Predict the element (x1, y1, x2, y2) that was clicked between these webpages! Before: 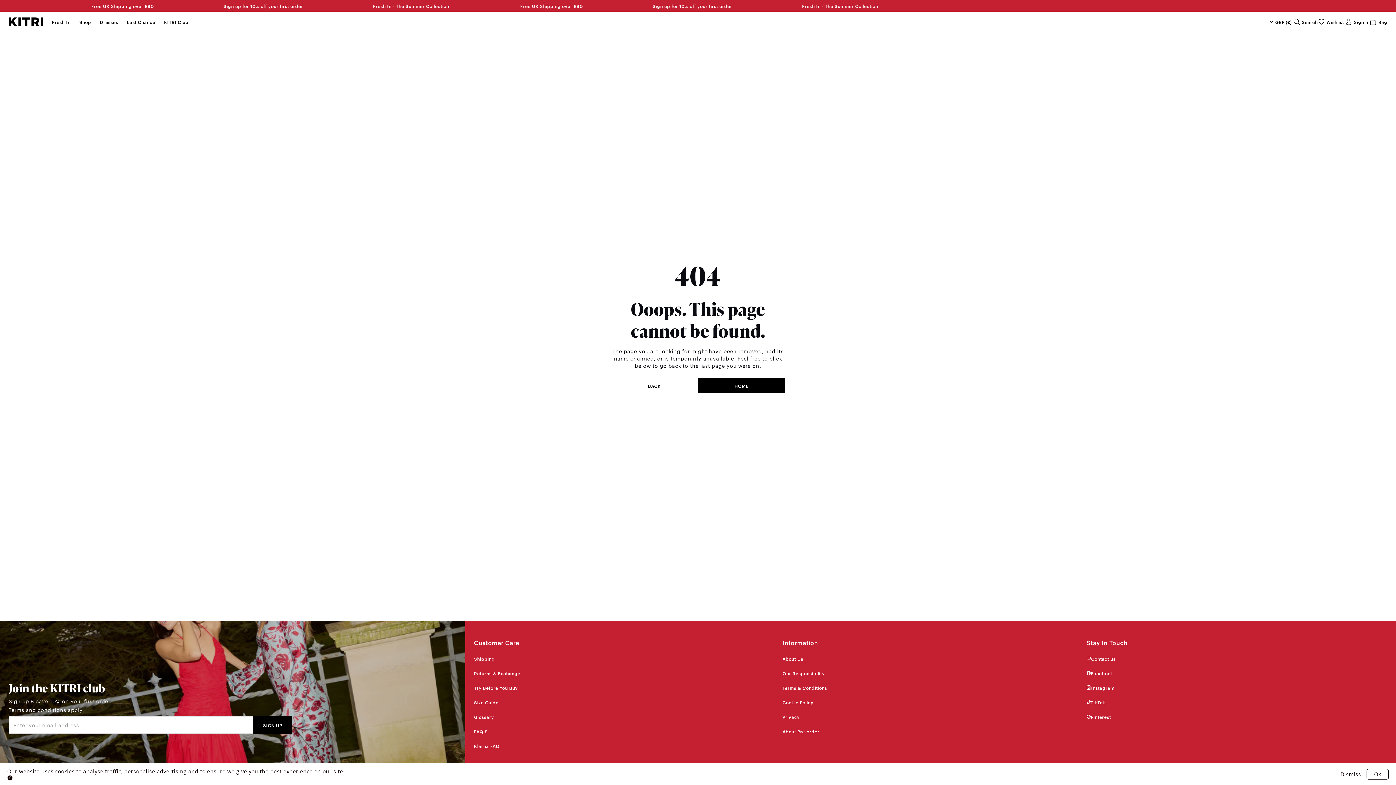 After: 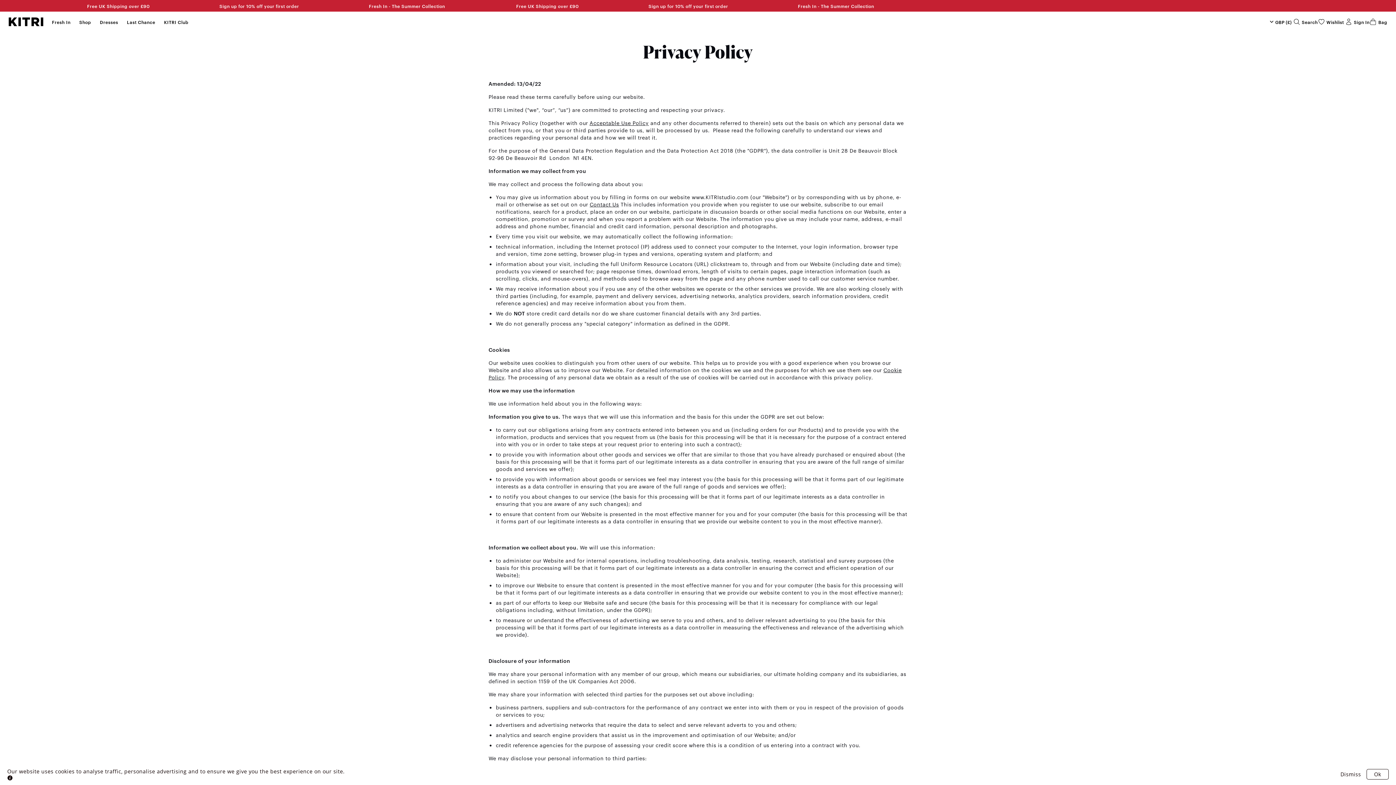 Action: bbox: (782, 714, 1087, 720) label: Privacy